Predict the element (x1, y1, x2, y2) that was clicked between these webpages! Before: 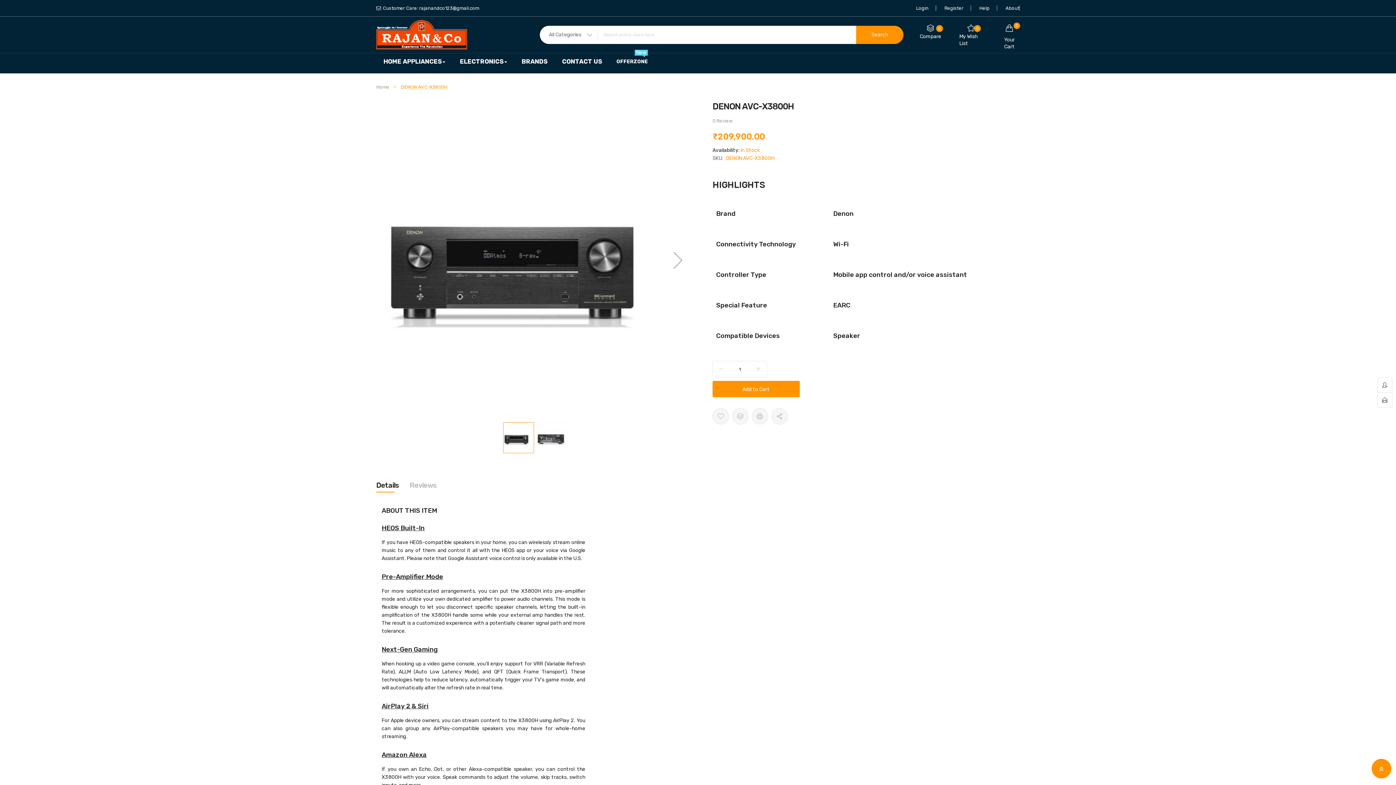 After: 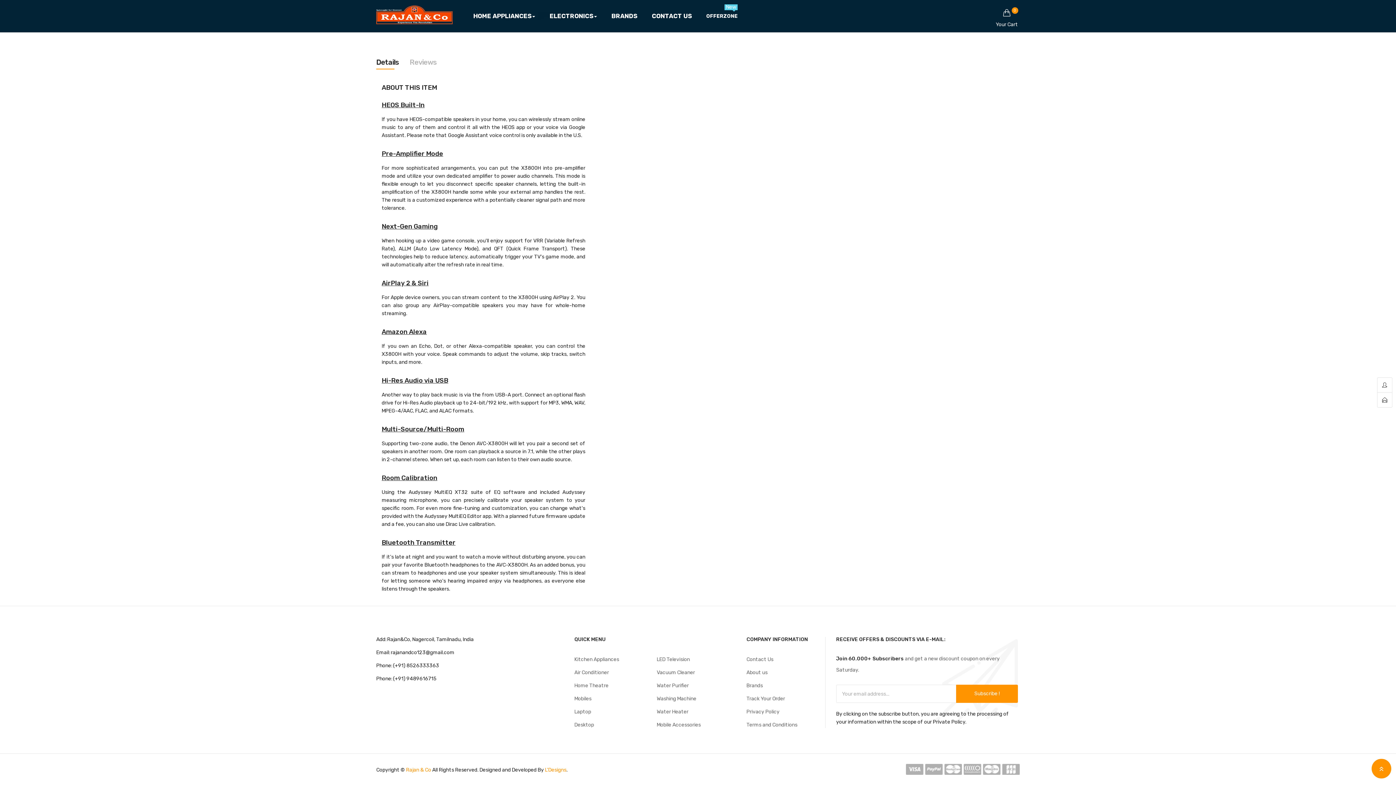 Action: label: Details bbox: (376, 457, 398, 472)